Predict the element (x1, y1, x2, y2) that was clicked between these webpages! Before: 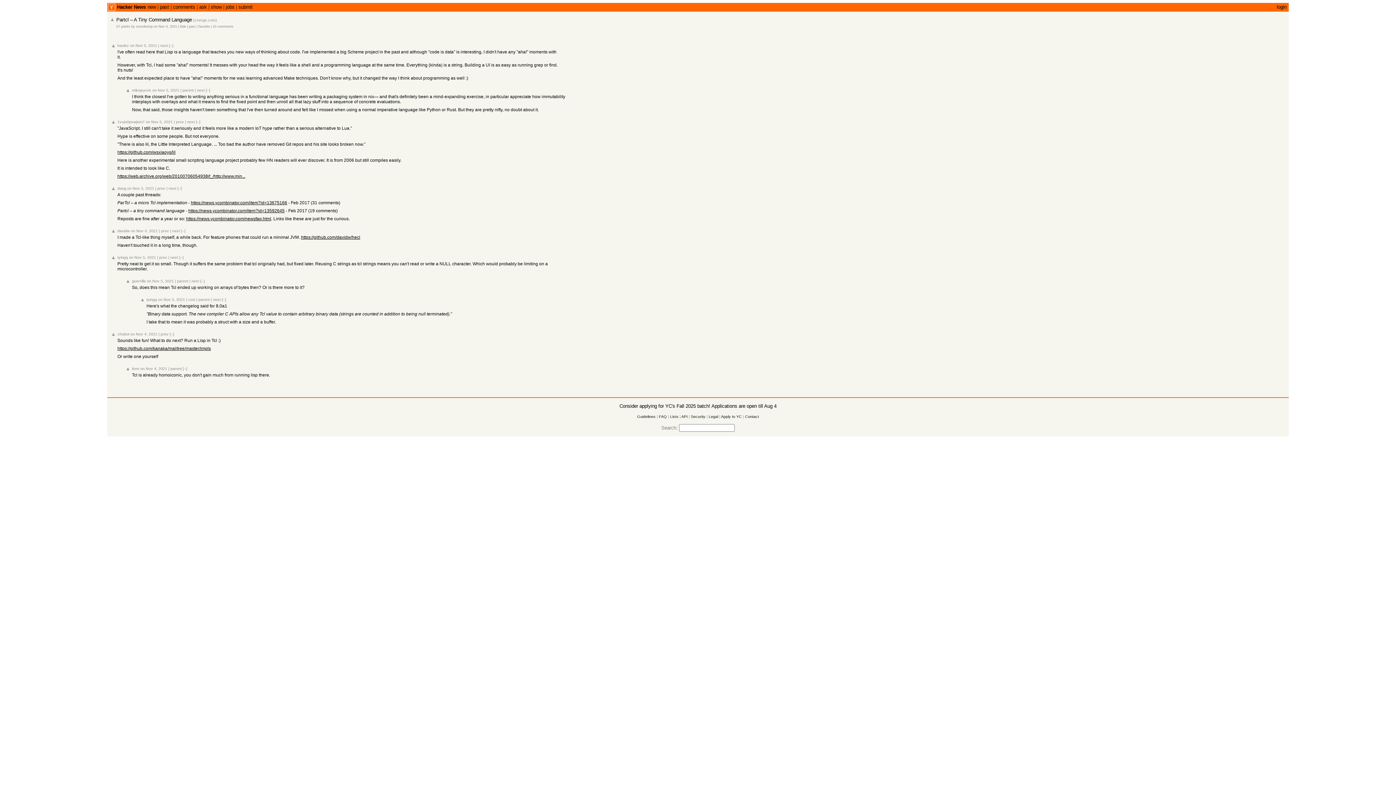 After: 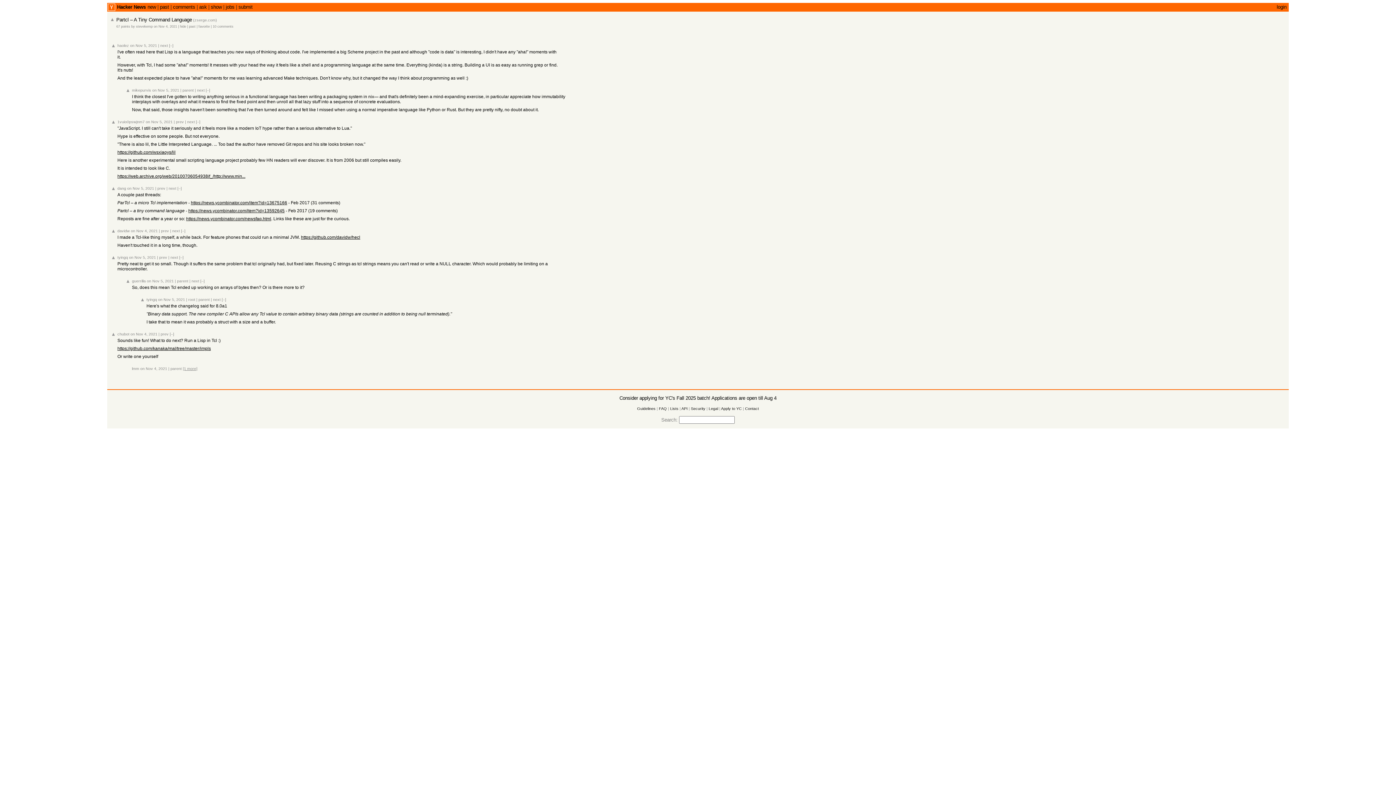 Action: label: [–] bbox: (182, 366, 187, 370)